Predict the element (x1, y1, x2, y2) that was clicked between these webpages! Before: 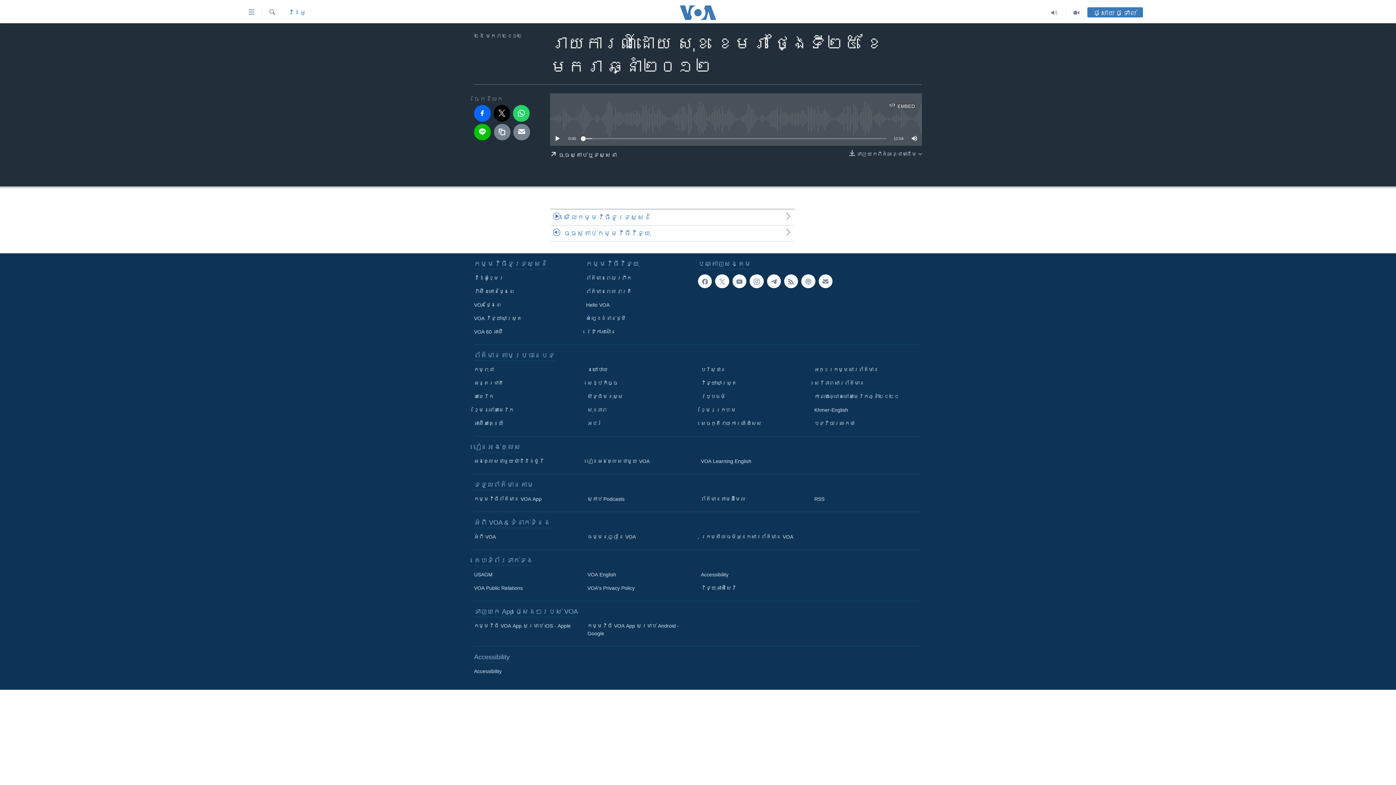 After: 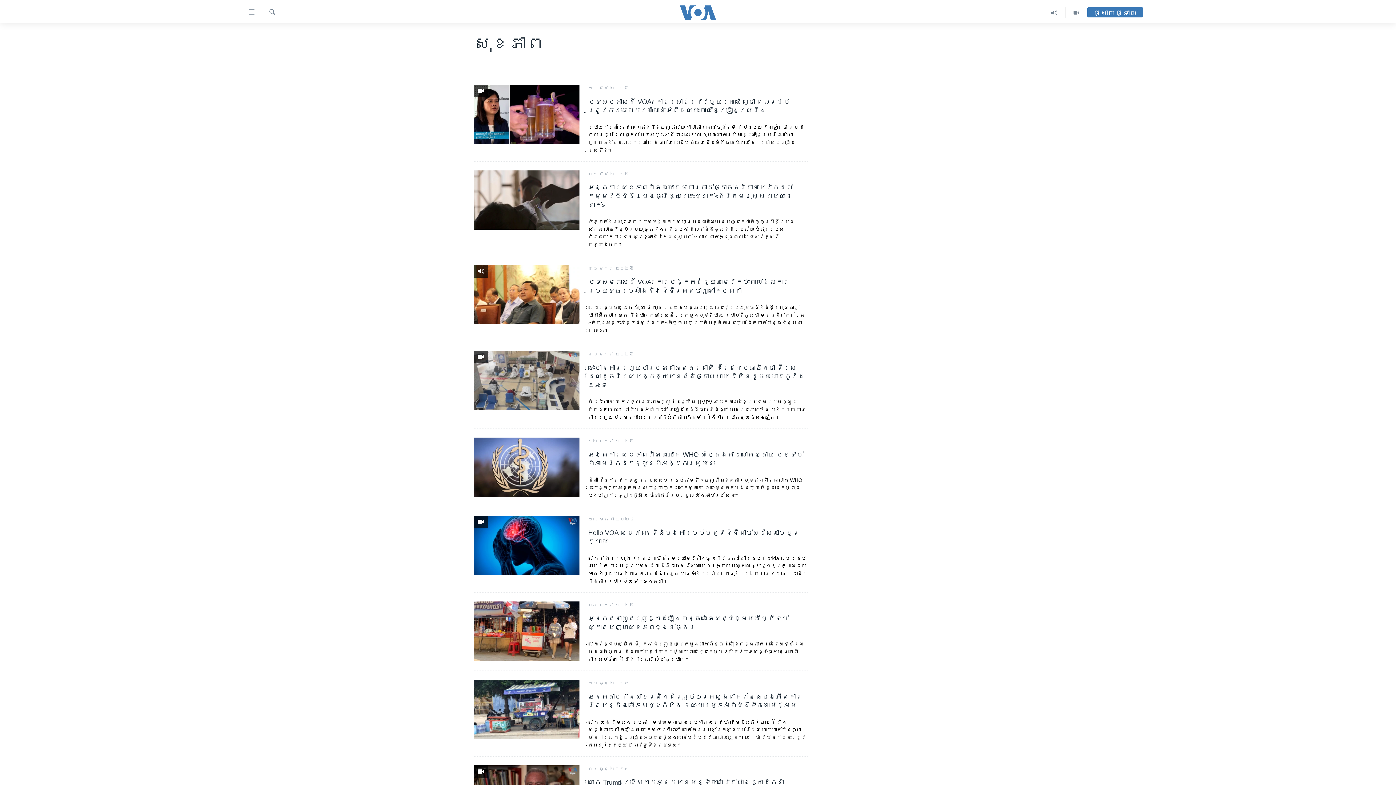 Action: bbox: (587, 406, 690, 414) label: សុខភាព